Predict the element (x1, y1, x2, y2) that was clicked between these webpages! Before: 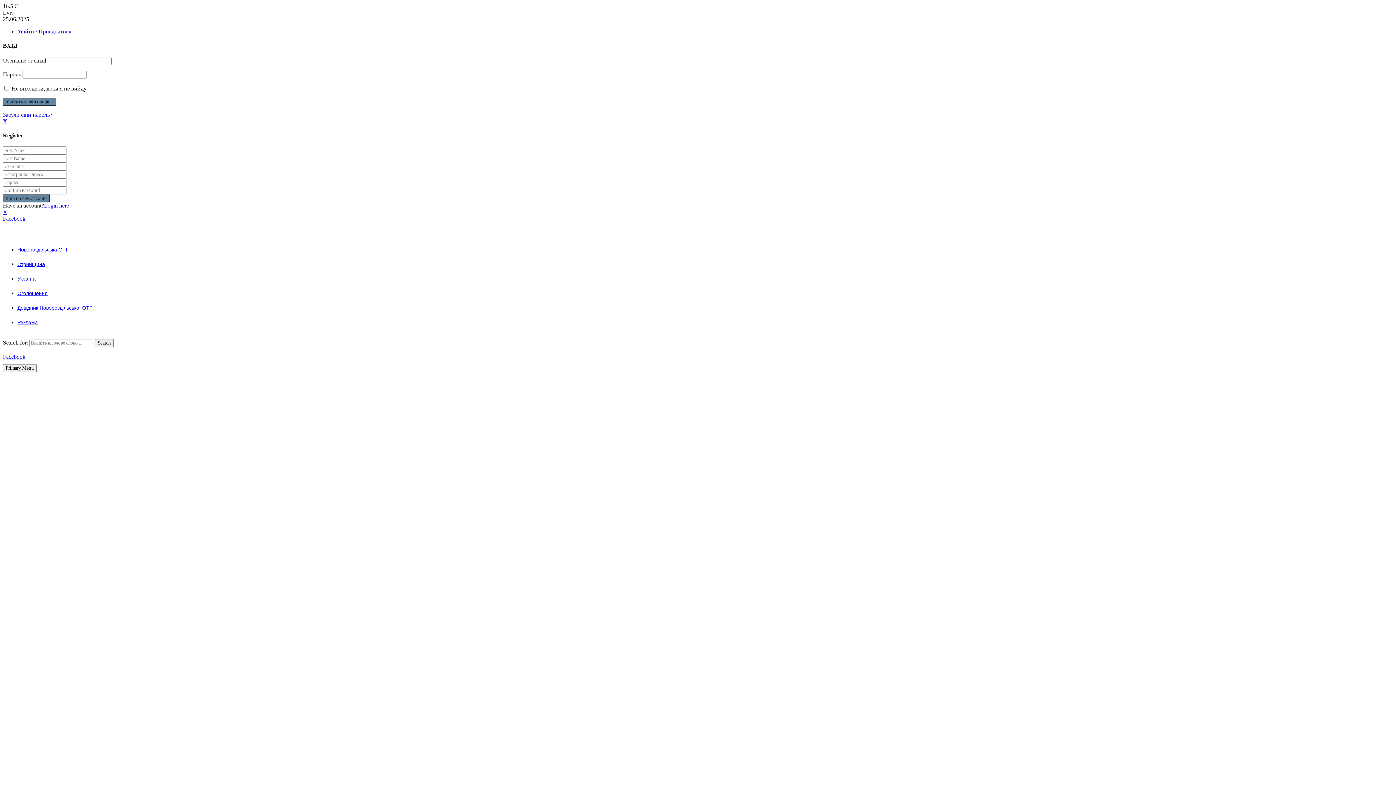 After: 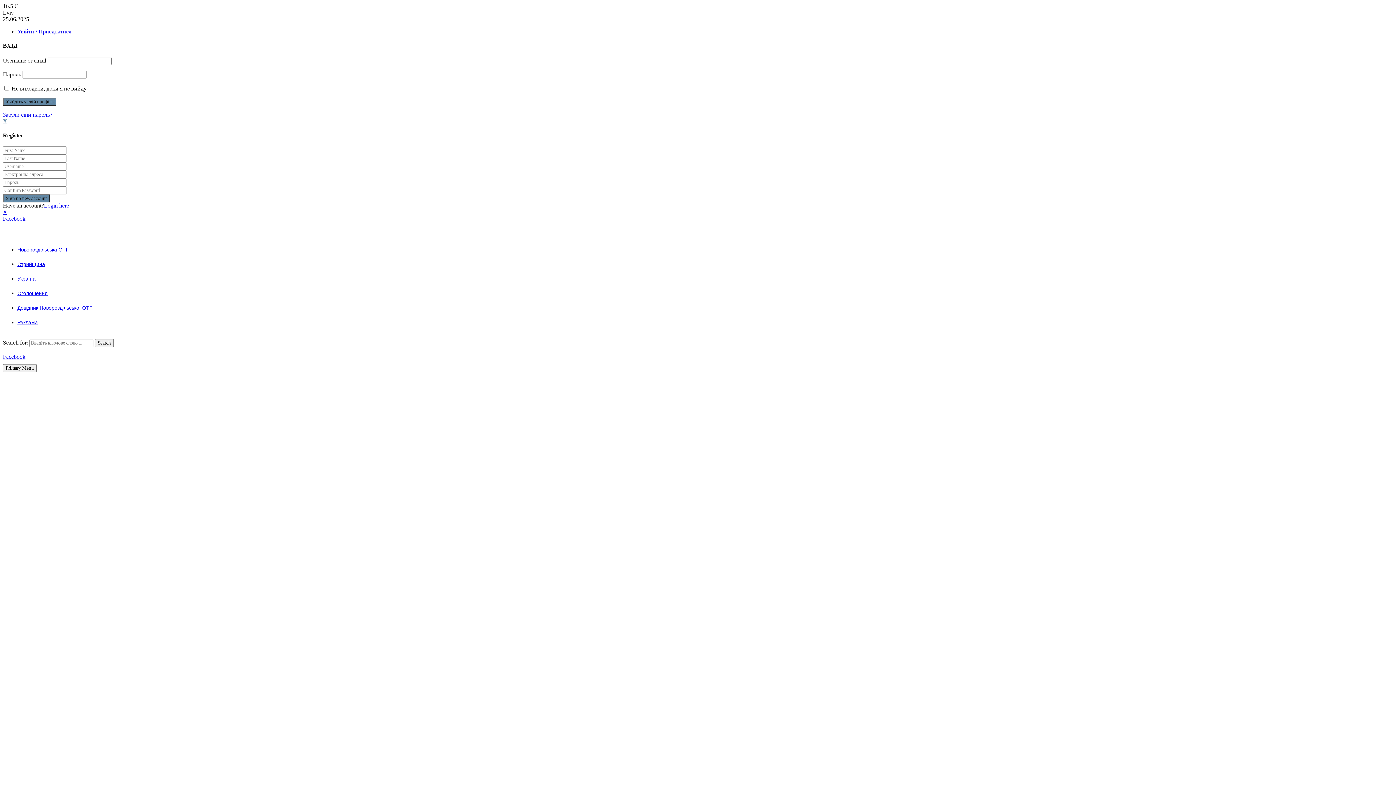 Action: label: X bbox: (2, 118, 7, 124)